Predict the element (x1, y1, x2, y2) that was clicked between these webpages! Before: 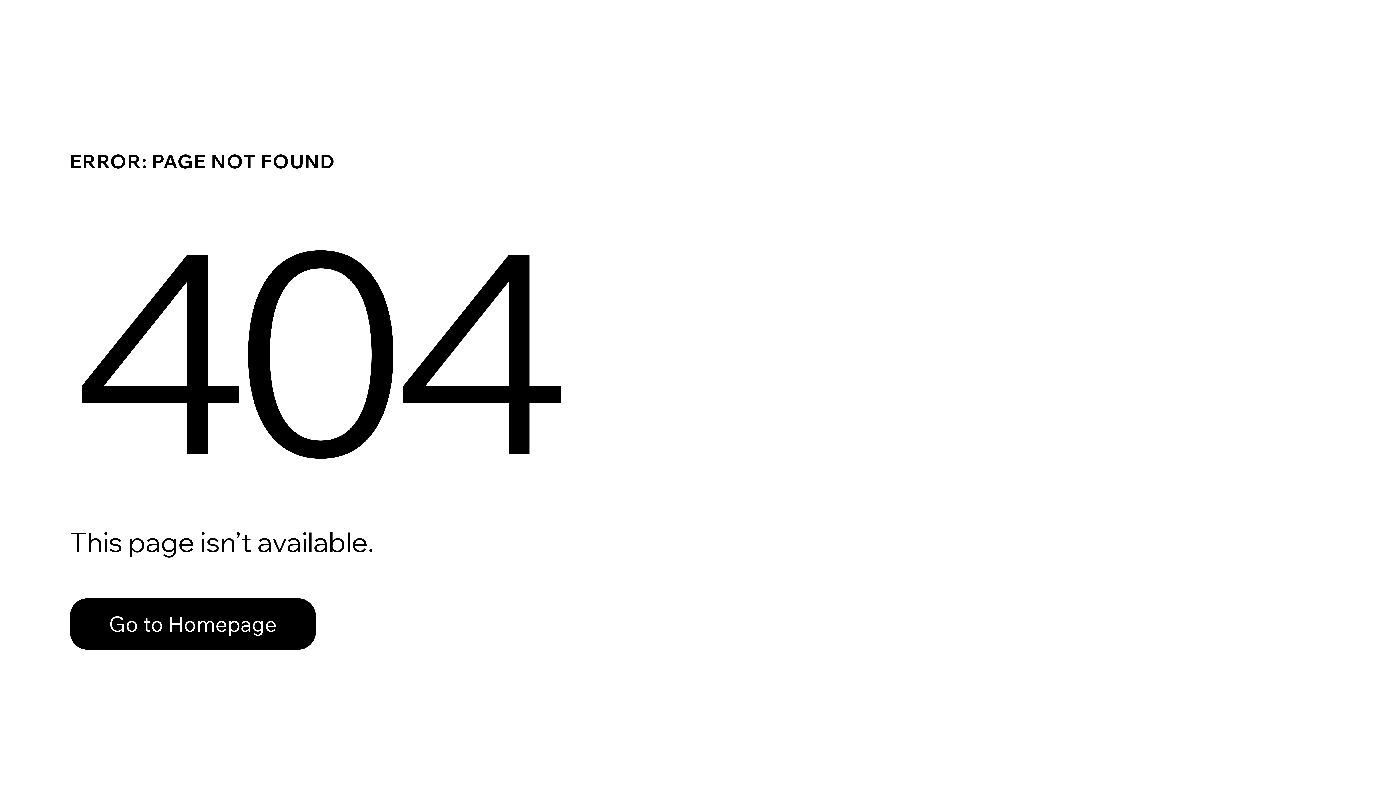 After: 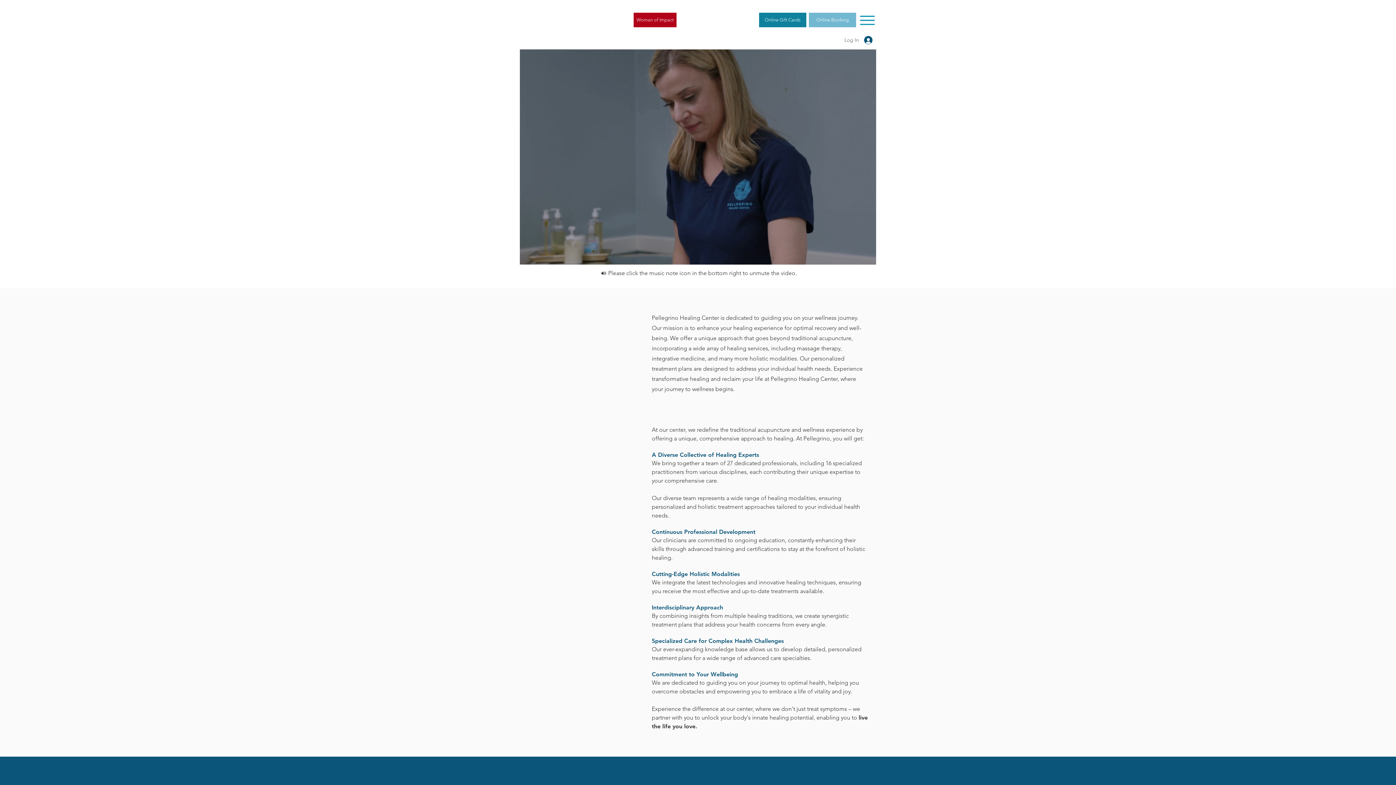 Action: bbox: (69, 598, 316, 650) label: Go to Homepage